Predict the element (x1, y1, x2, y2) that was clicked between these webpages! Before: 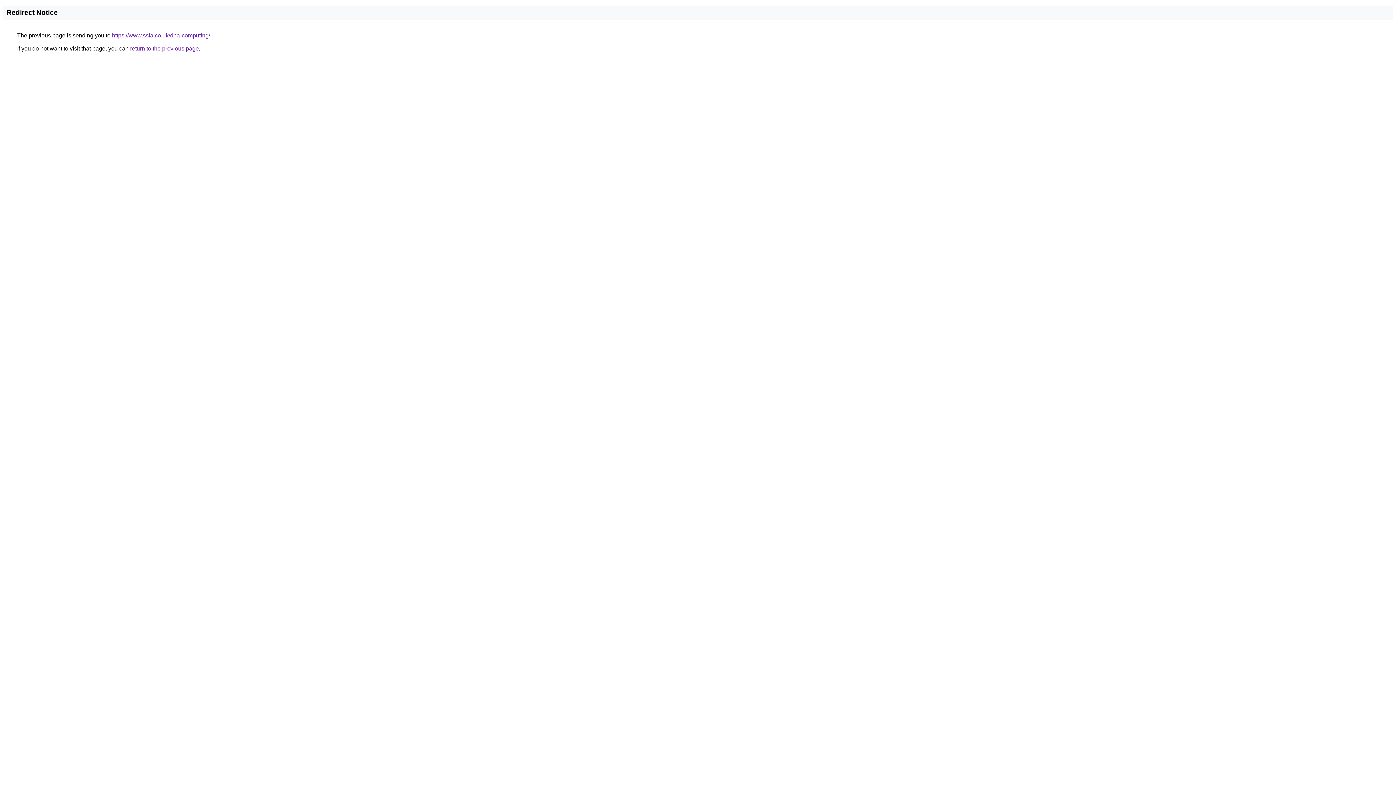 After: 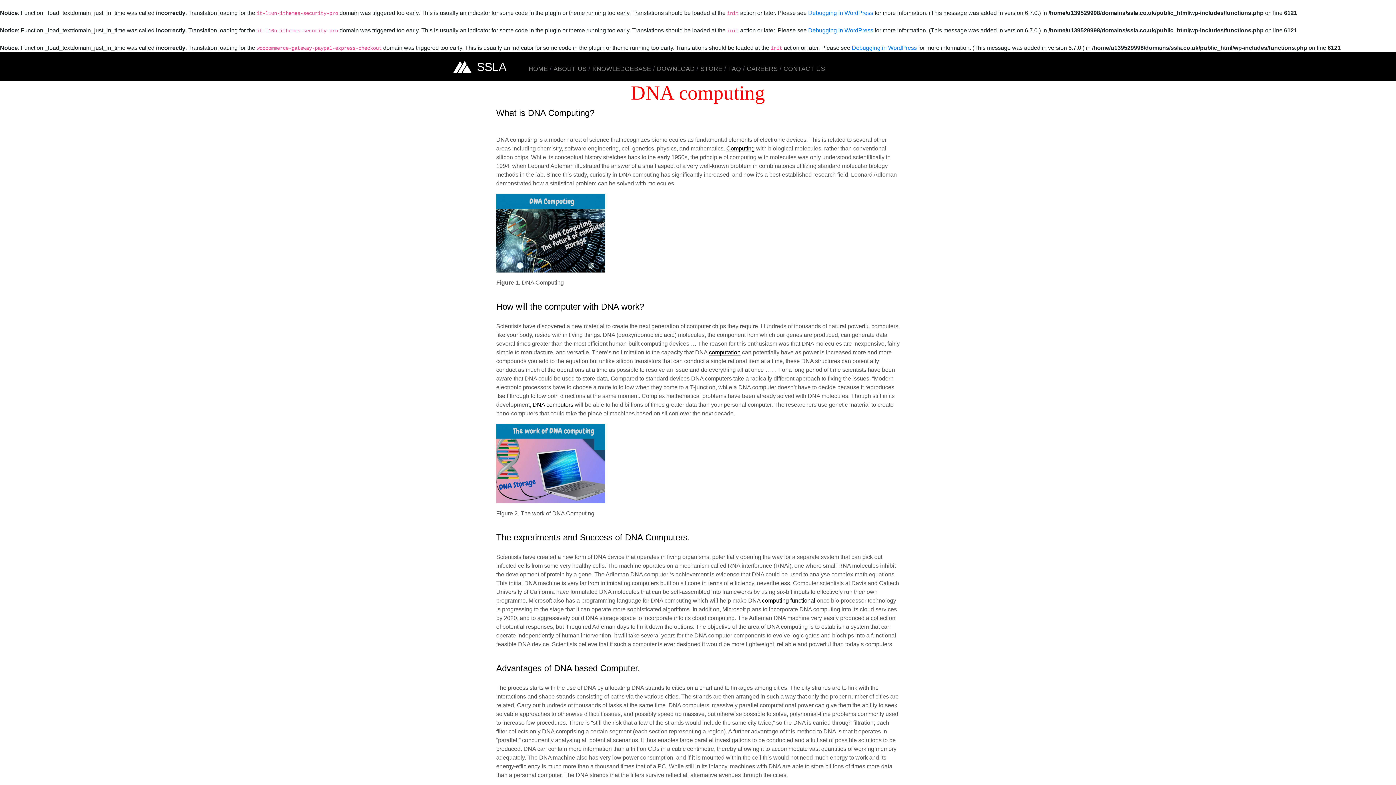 Action: label: https://www.ssla.co.uk/dna-computing/ bbox: (112, 32, 210, 38)